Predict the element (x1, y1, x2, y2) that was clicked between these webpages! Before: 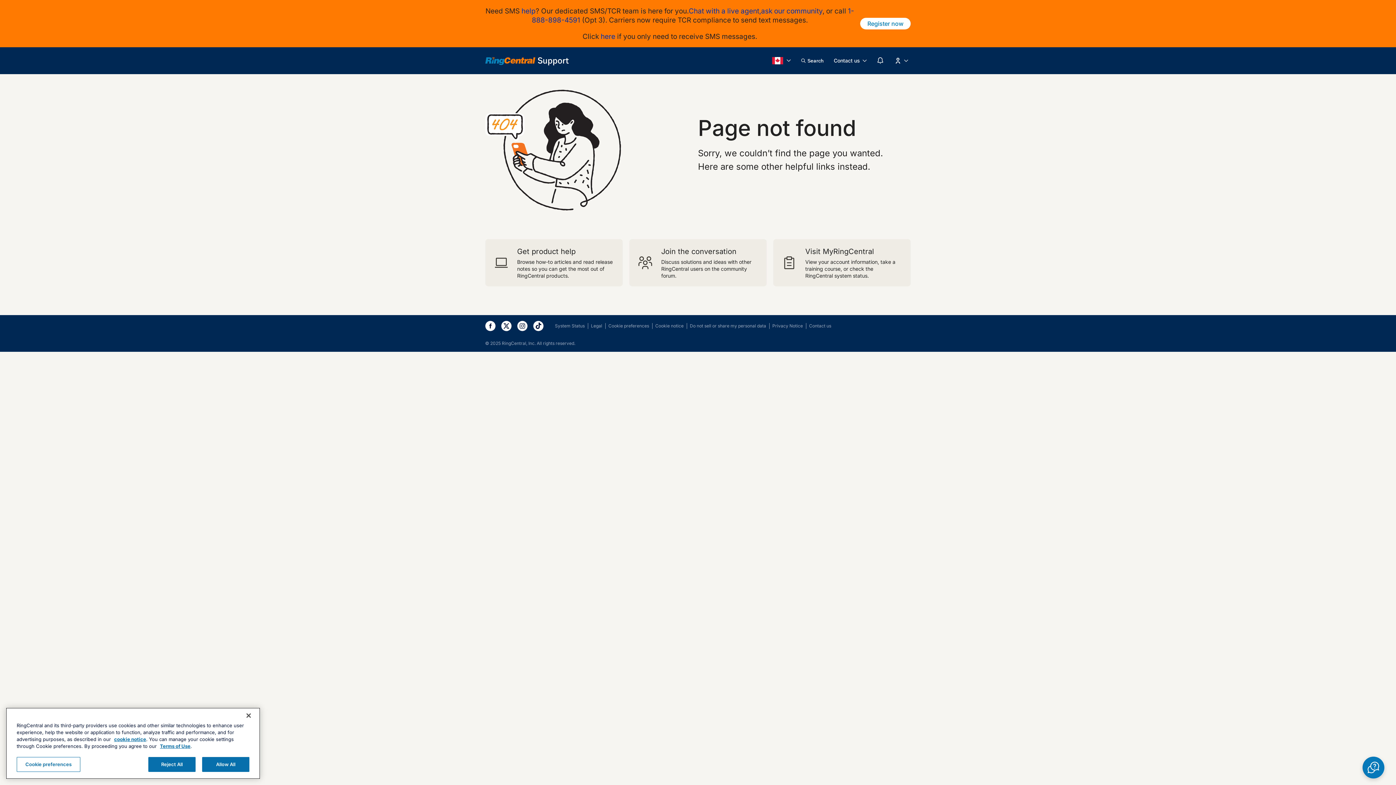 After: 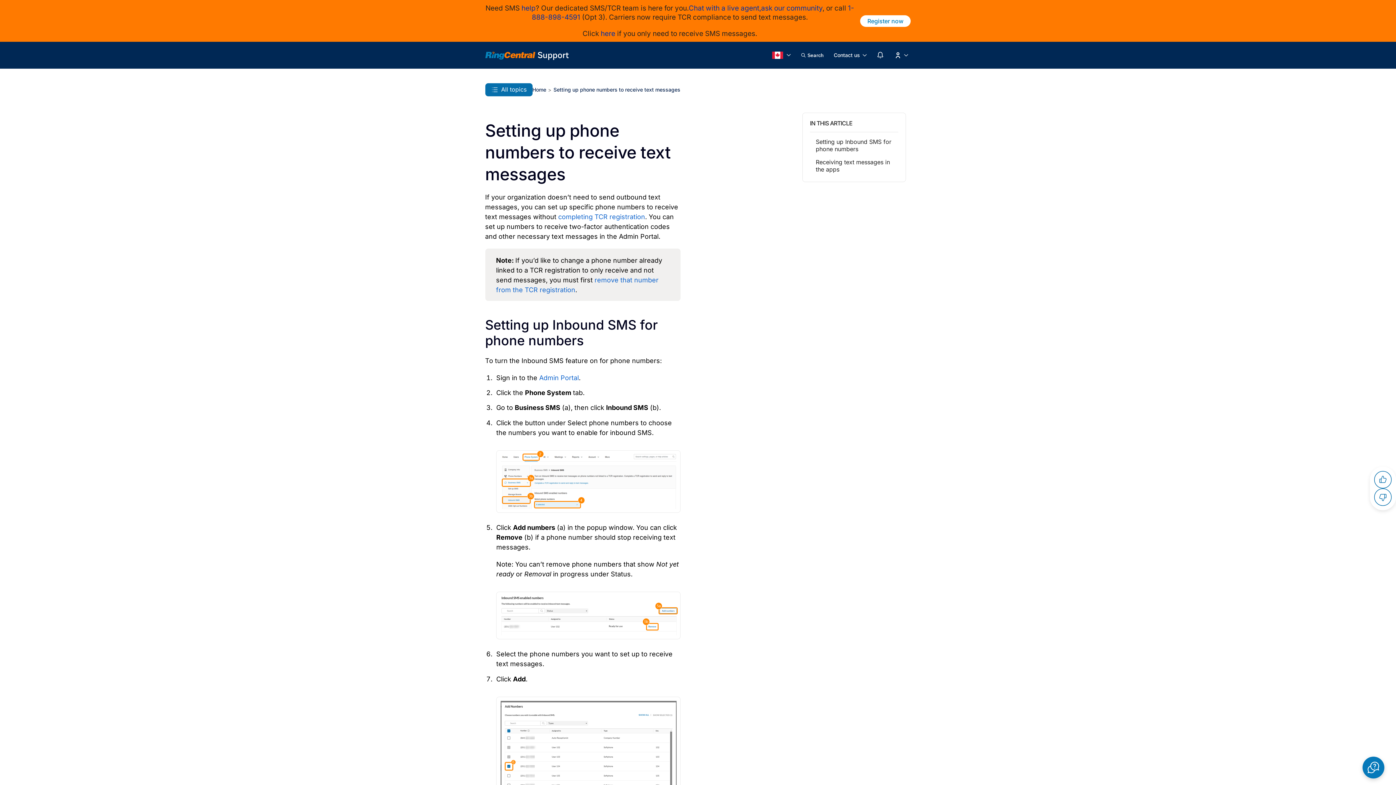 Action: bbox: (600, 32, 615, 40) label: here